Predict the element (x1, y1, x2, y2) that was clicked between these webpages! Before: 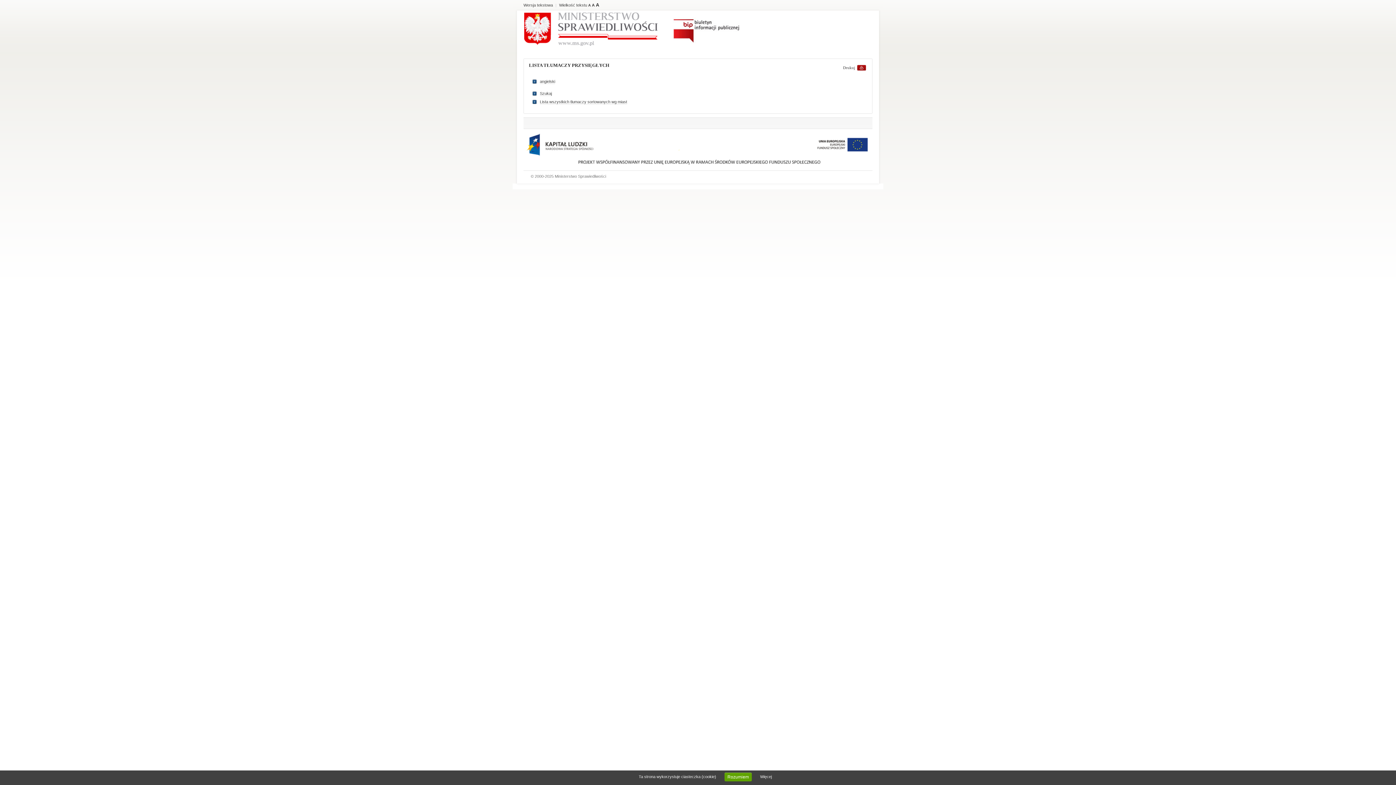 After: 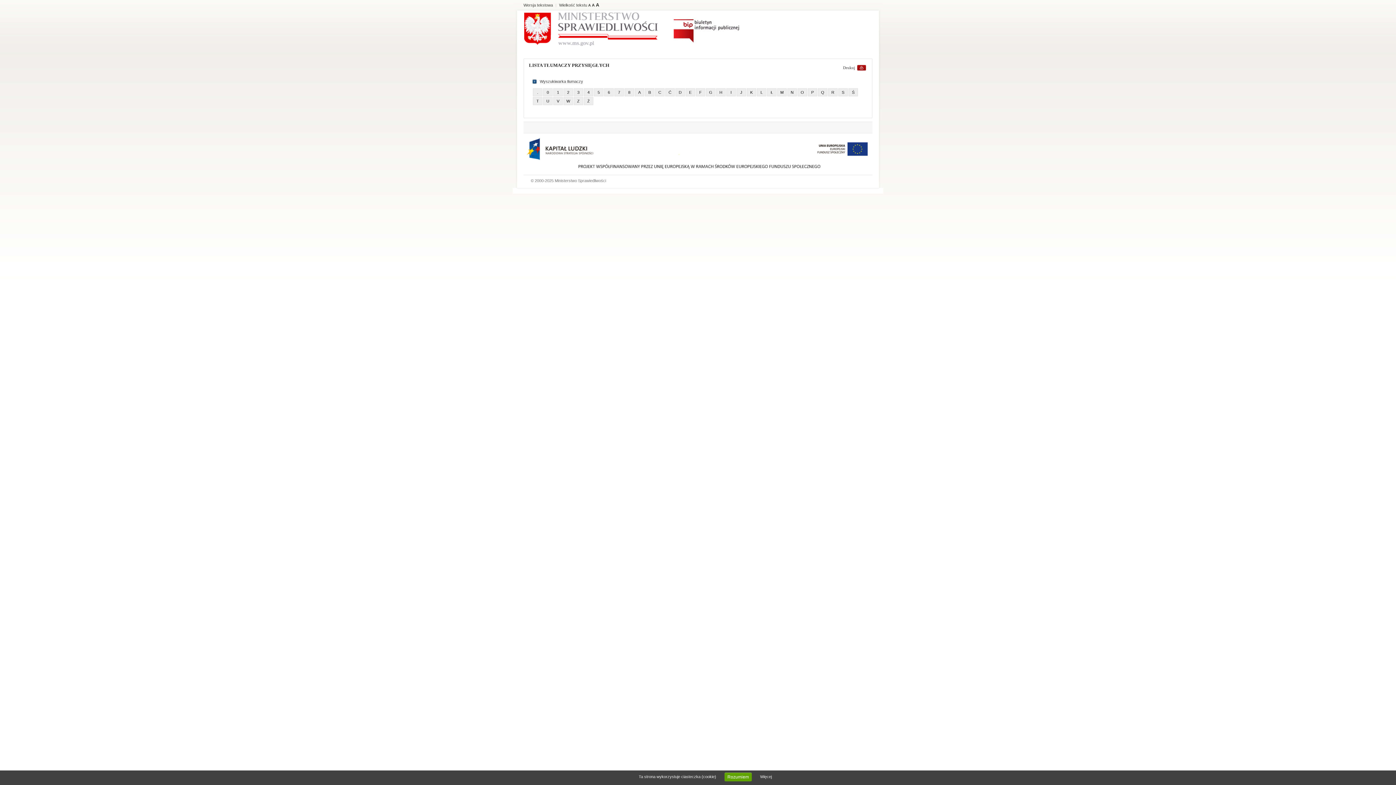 Action: label: Lista wszystkich tlumaczy sortowanych wg miast bbox: (540, 99, 627, 104)